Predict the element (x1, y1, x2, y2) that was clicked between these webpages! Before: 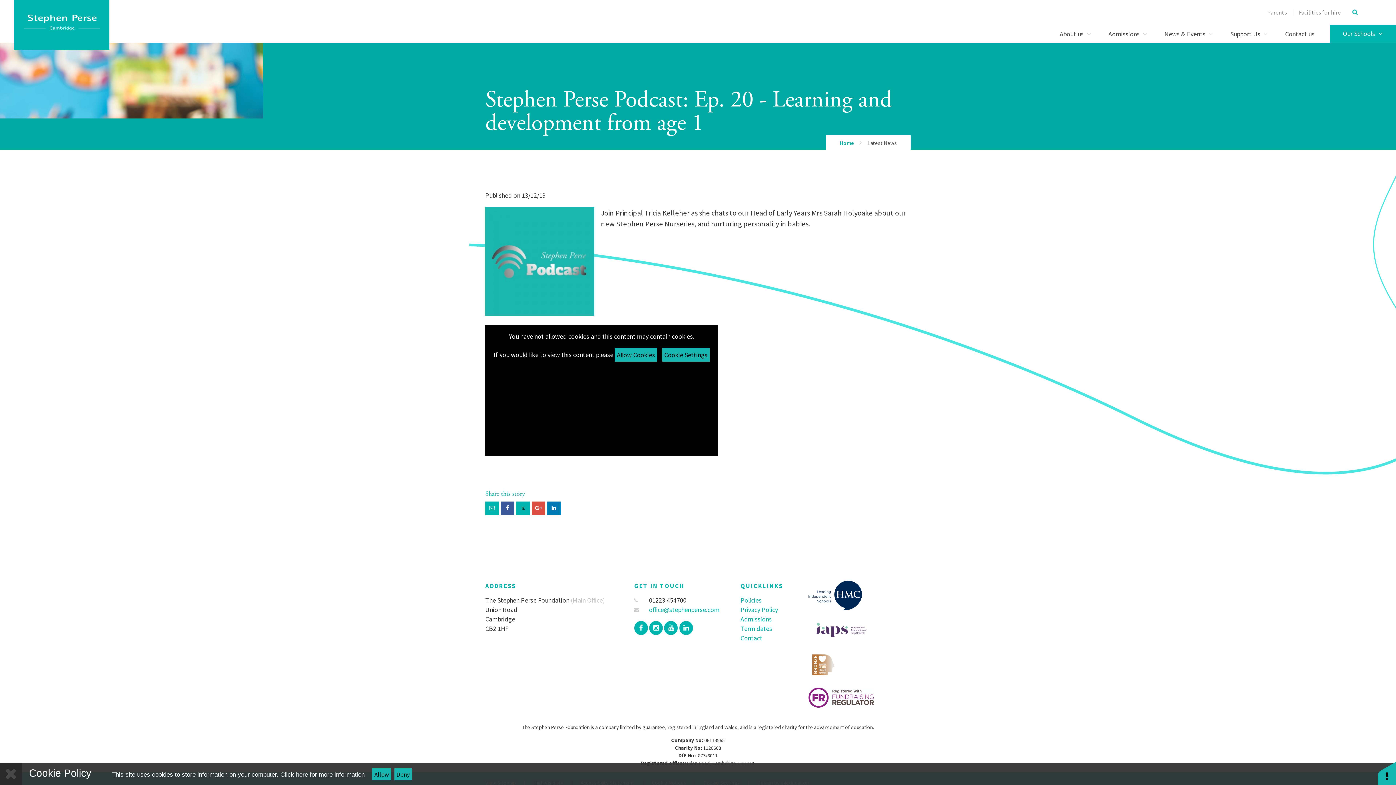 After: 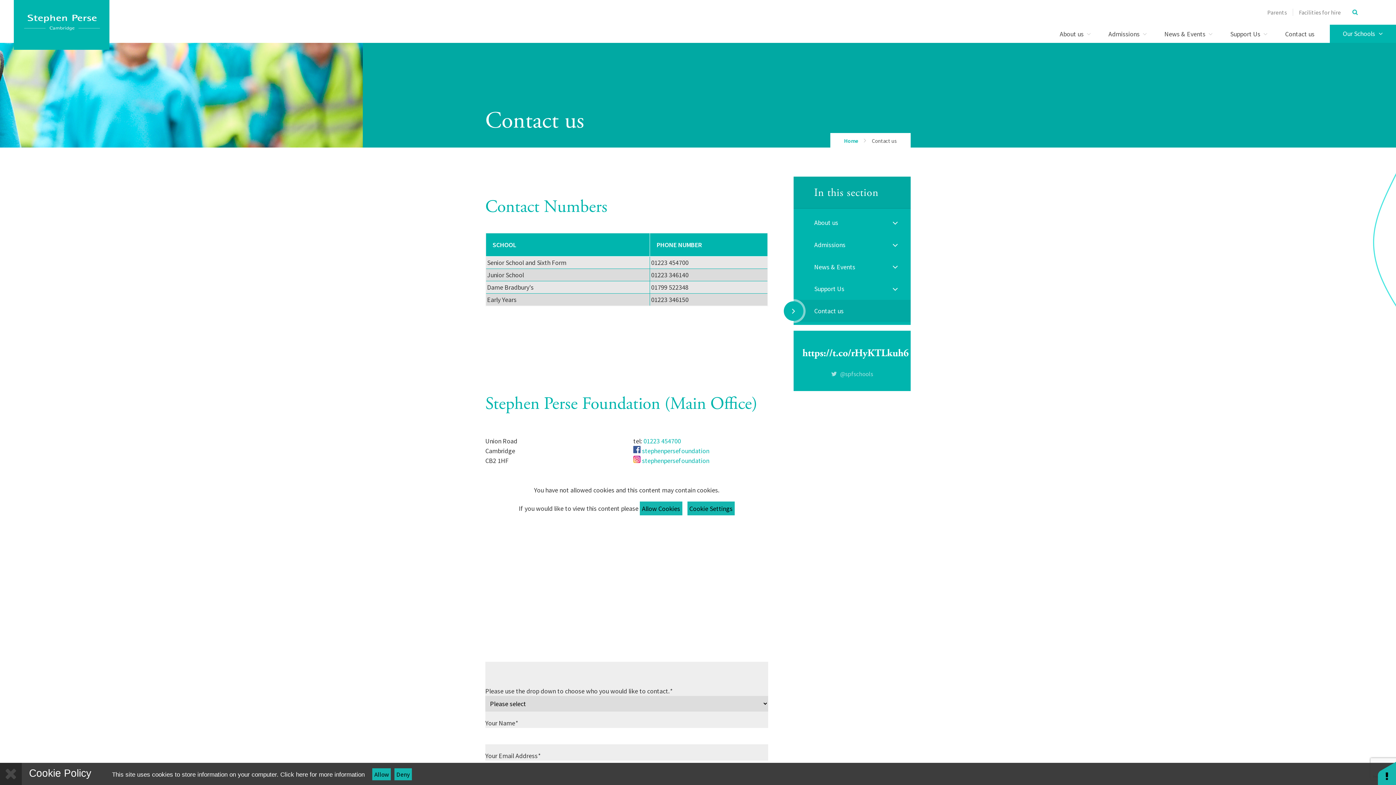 Action: bbox: (1278, 24, 1322, 42) label: Contact us